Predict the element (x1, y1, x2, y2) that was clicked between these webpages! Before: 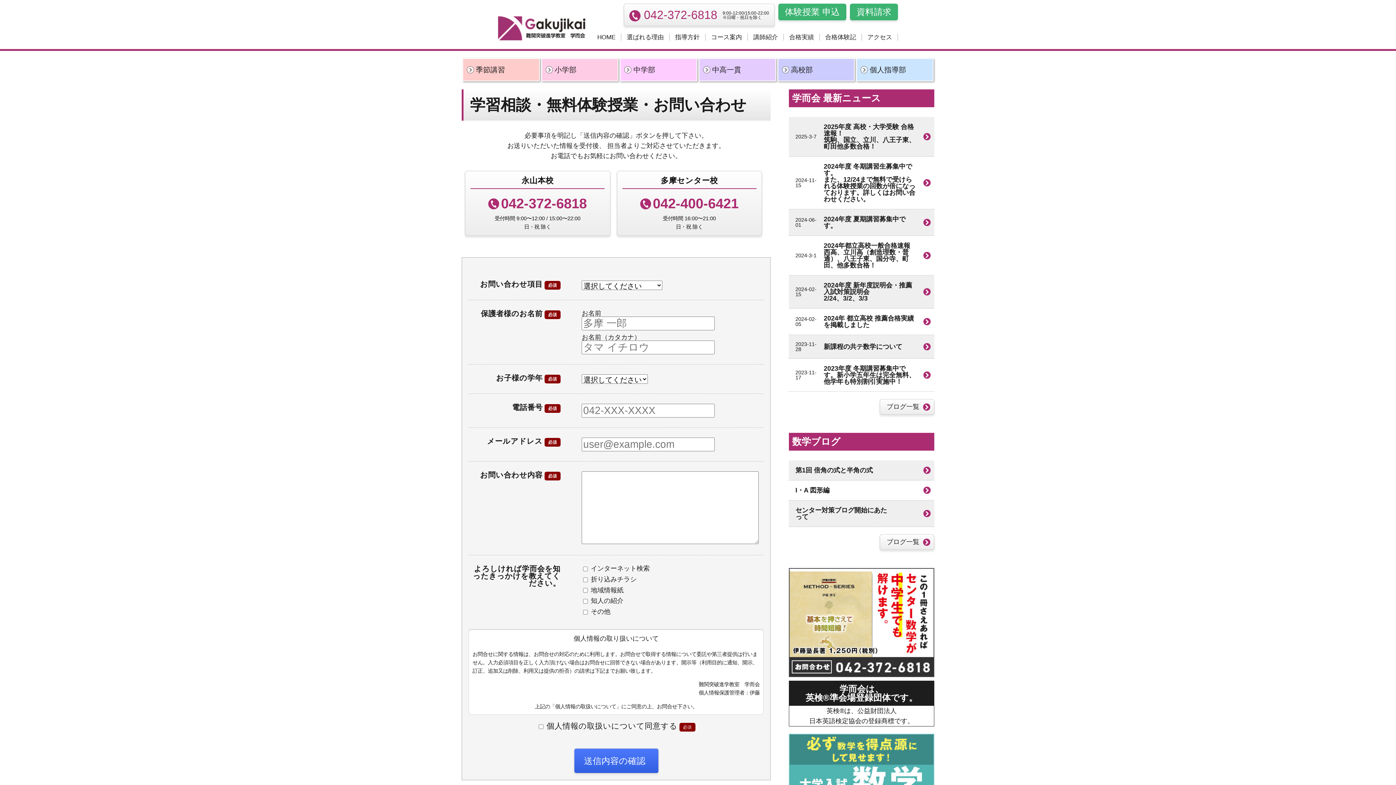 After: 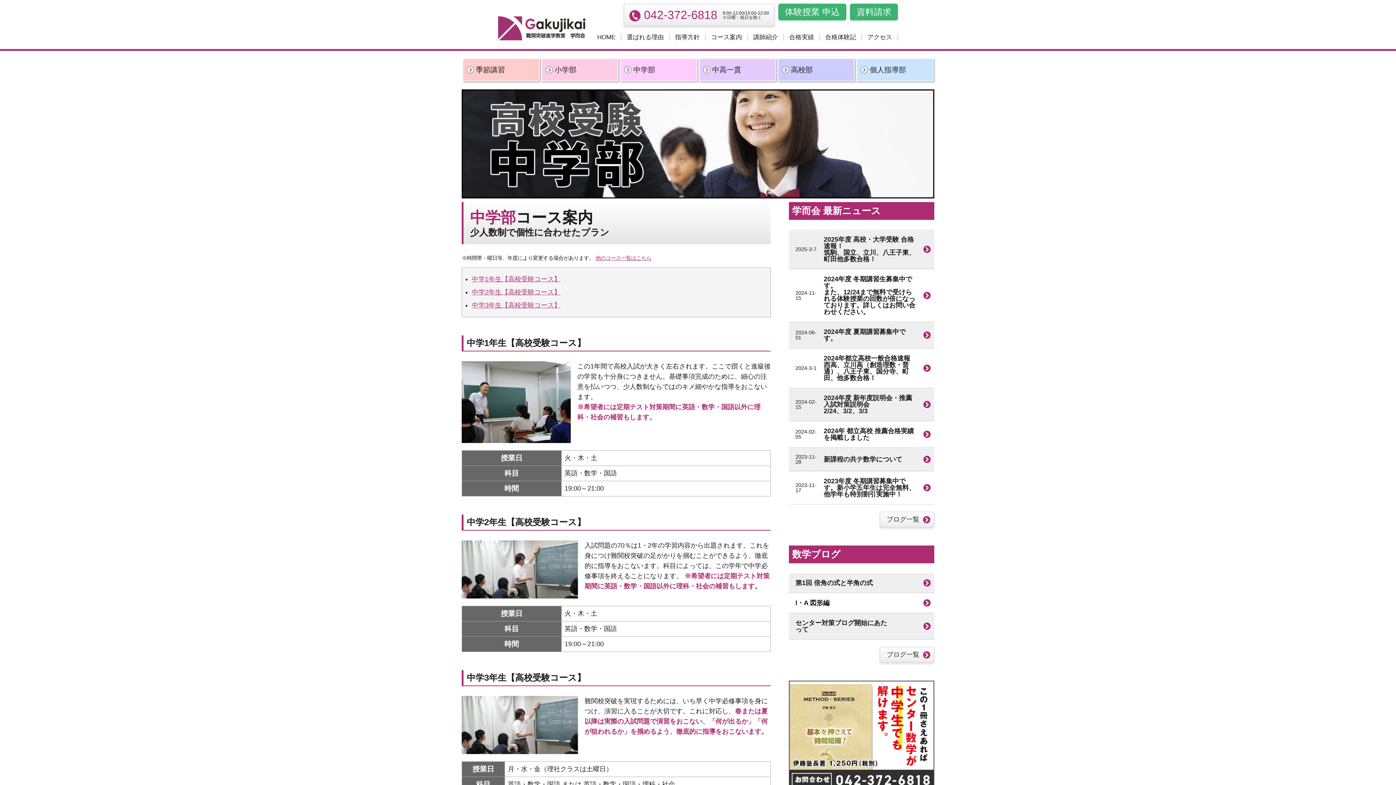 Action: bbox: (620, 58, 696, 80) label: 中学部